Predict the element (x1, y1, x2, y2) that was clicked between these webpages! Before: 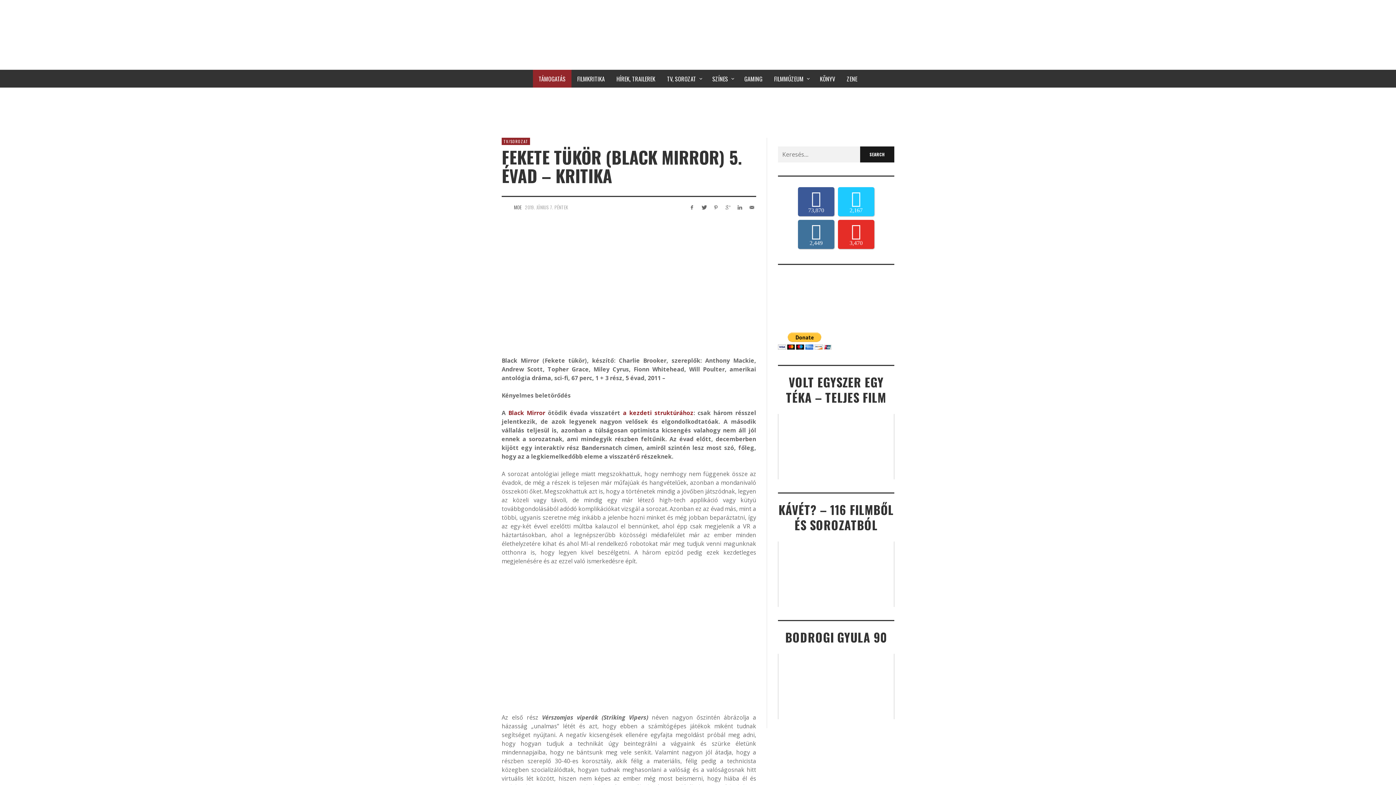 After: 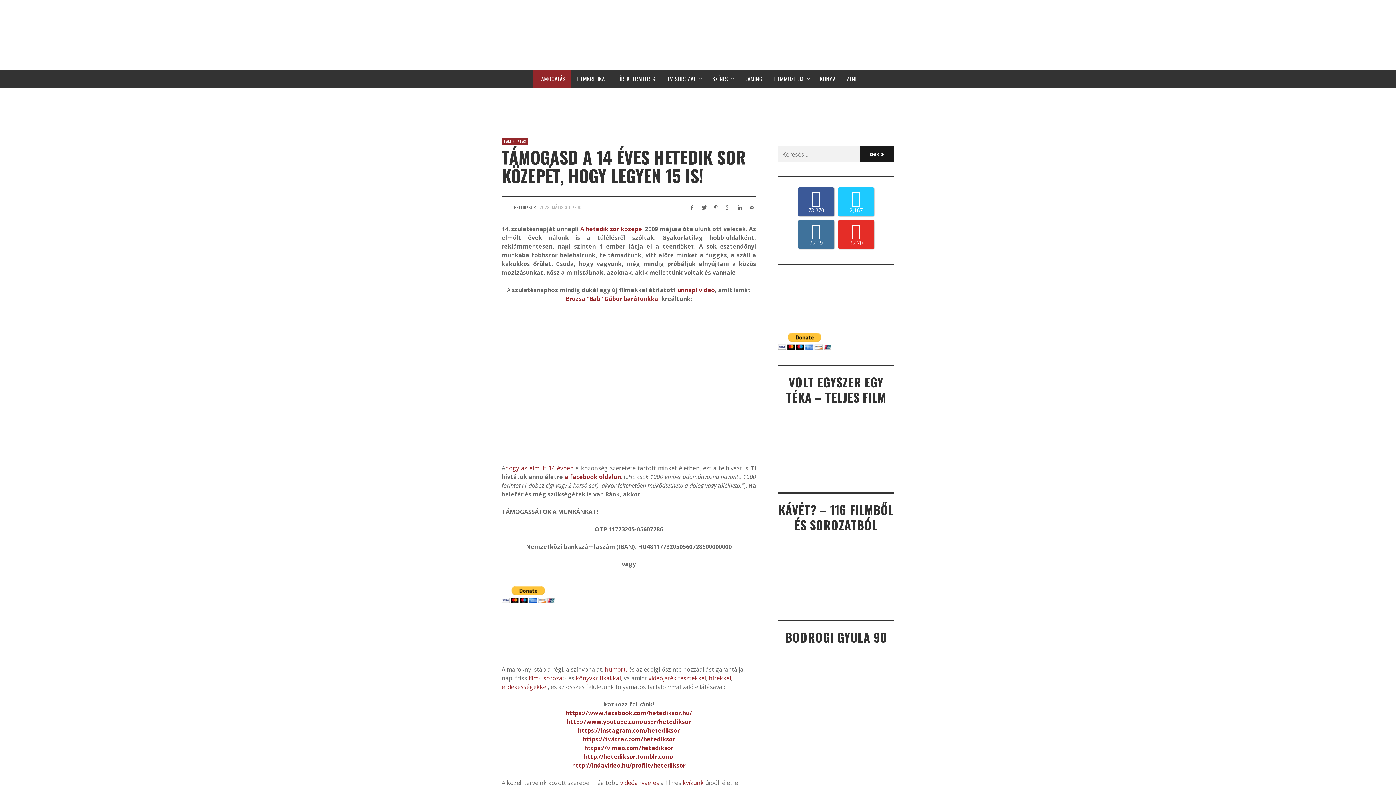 Action: label: Támogasd a Hetedik Sor Közepét bbox: (565, 106, 830, 114)